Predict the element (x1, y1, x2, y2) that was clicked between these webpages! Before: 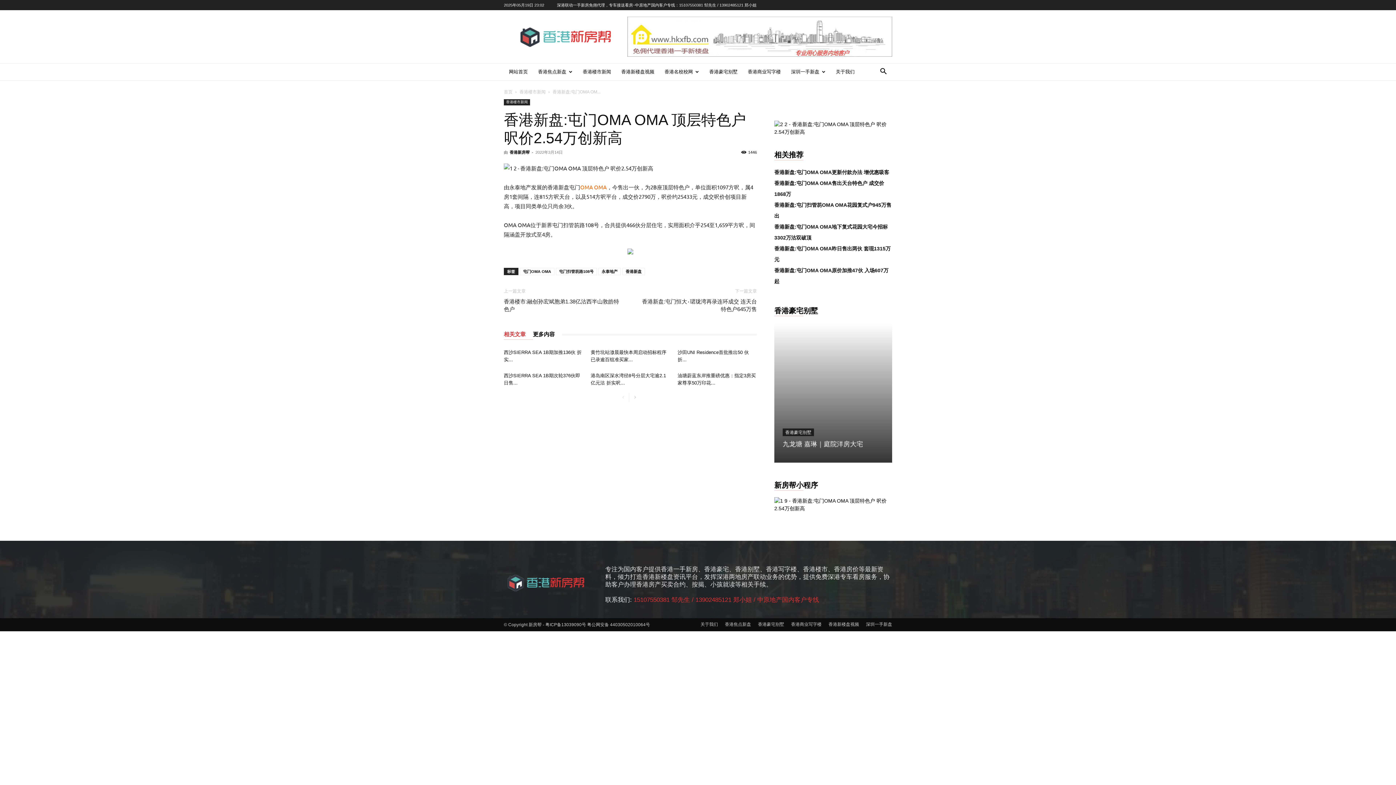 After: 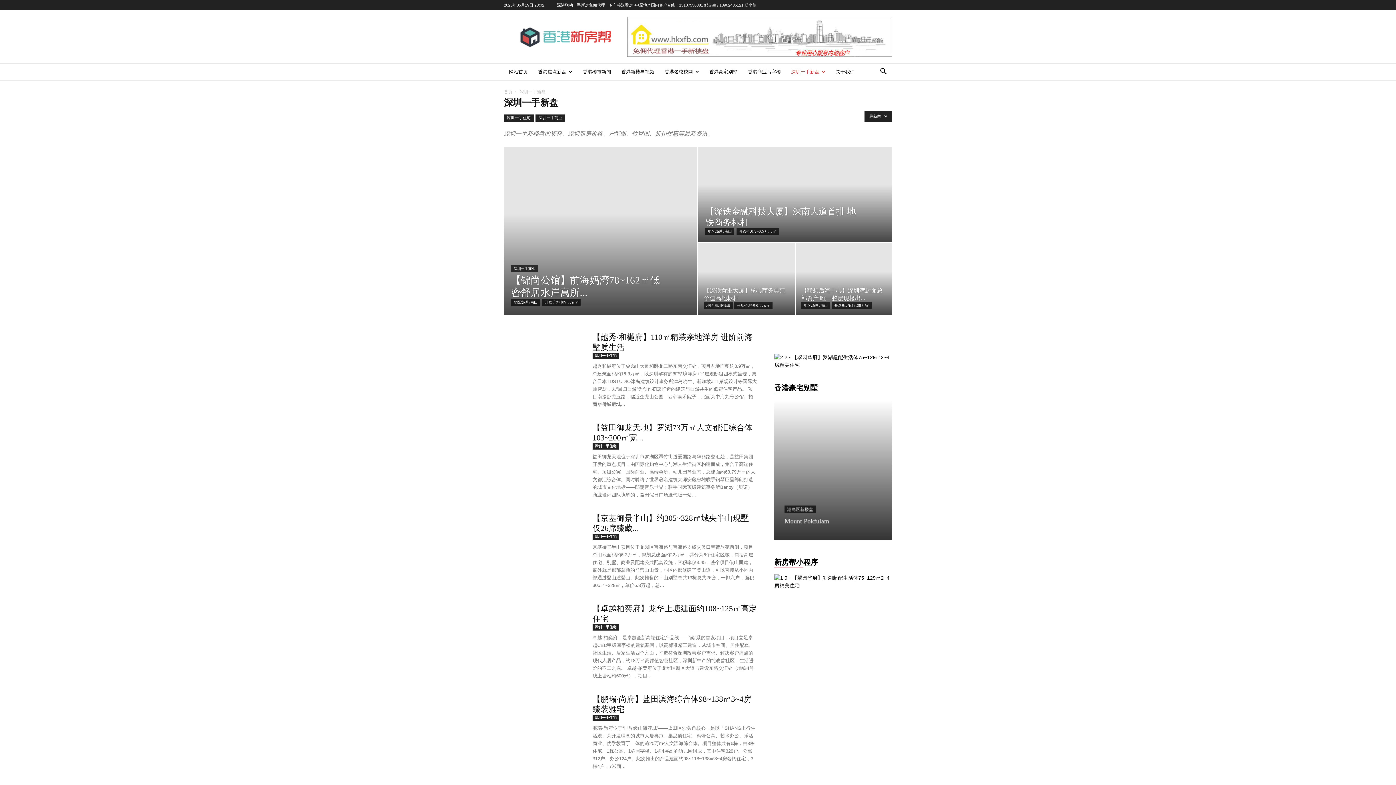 Action: label: 深圳一手新盘 bbox: (786, 63, 830, 80)